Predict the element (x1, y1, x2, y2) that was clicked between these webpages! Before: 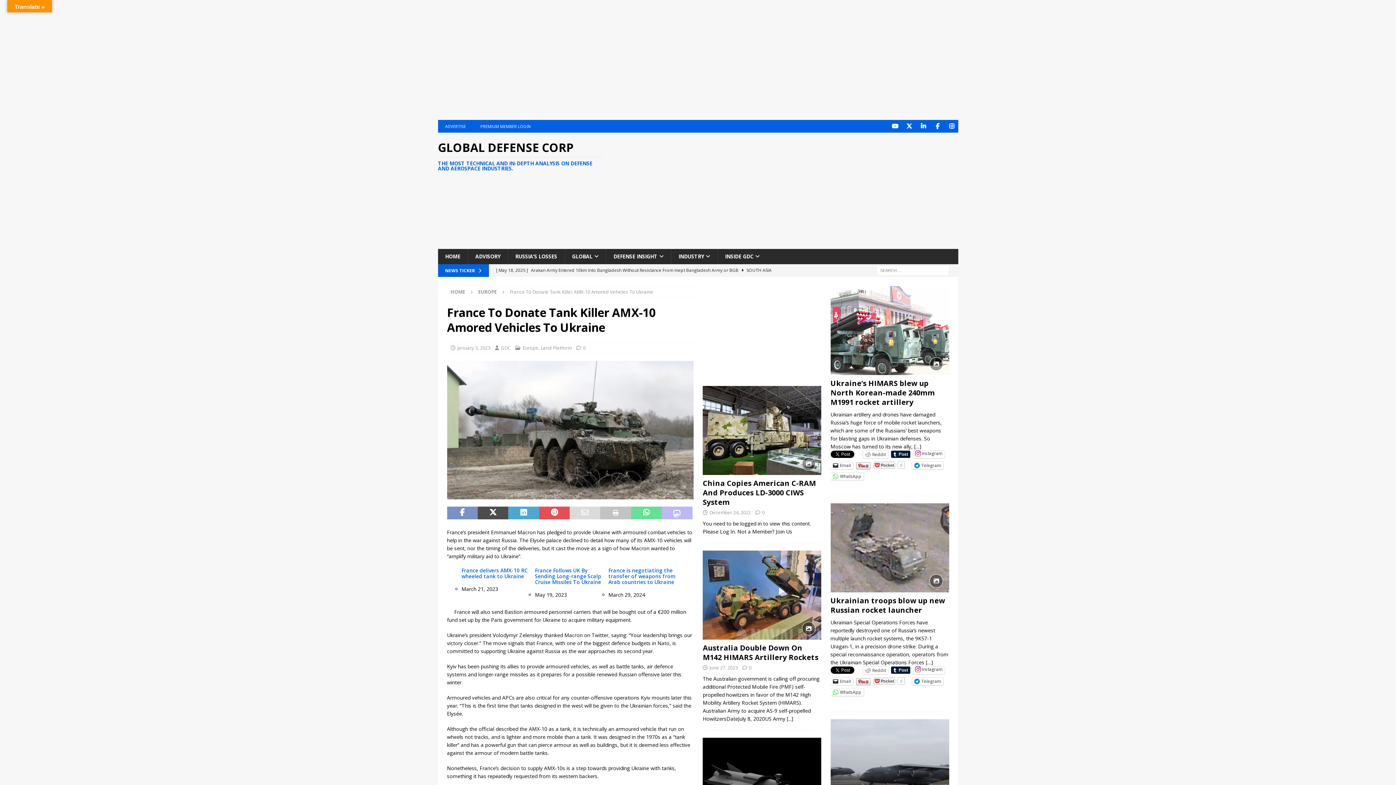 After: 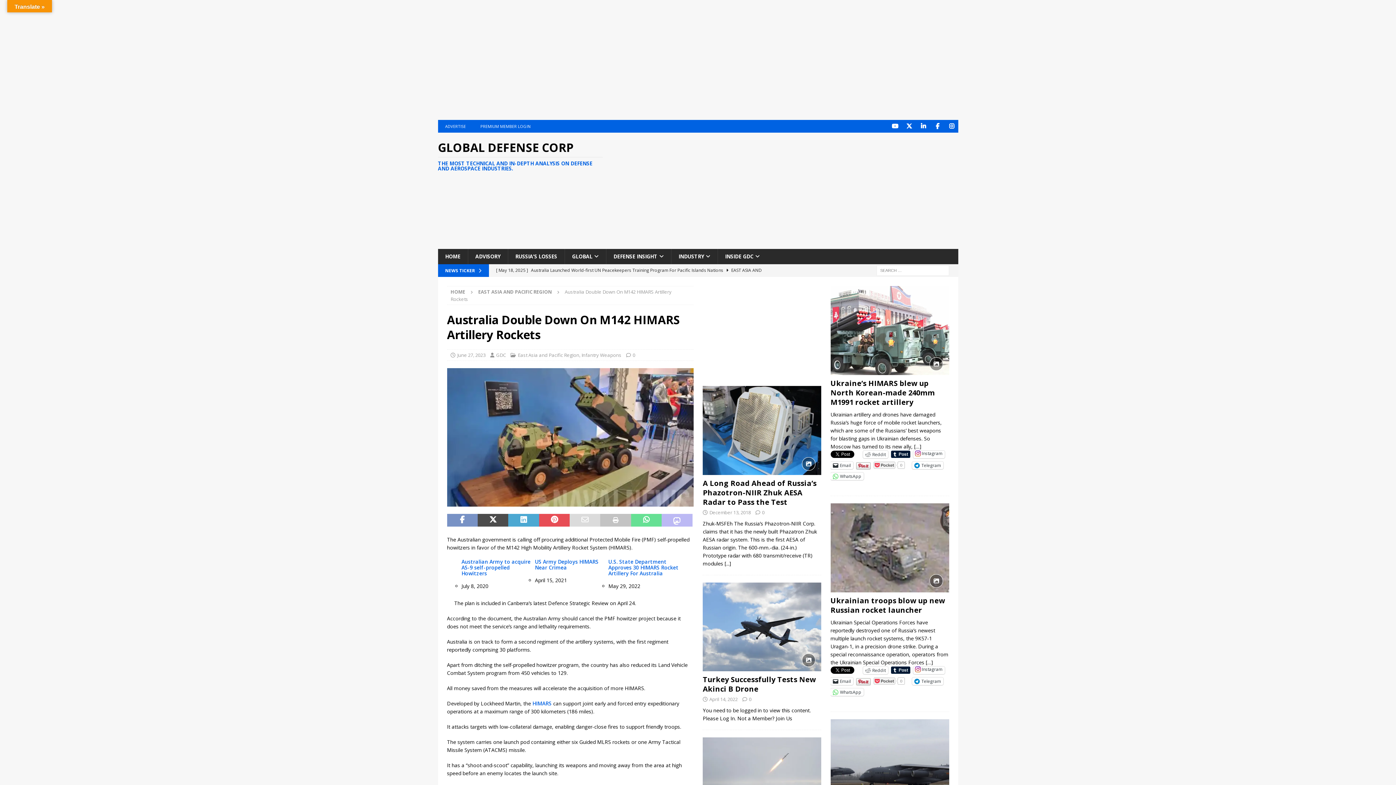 Action: bbox: (703, 550, 821, 640)